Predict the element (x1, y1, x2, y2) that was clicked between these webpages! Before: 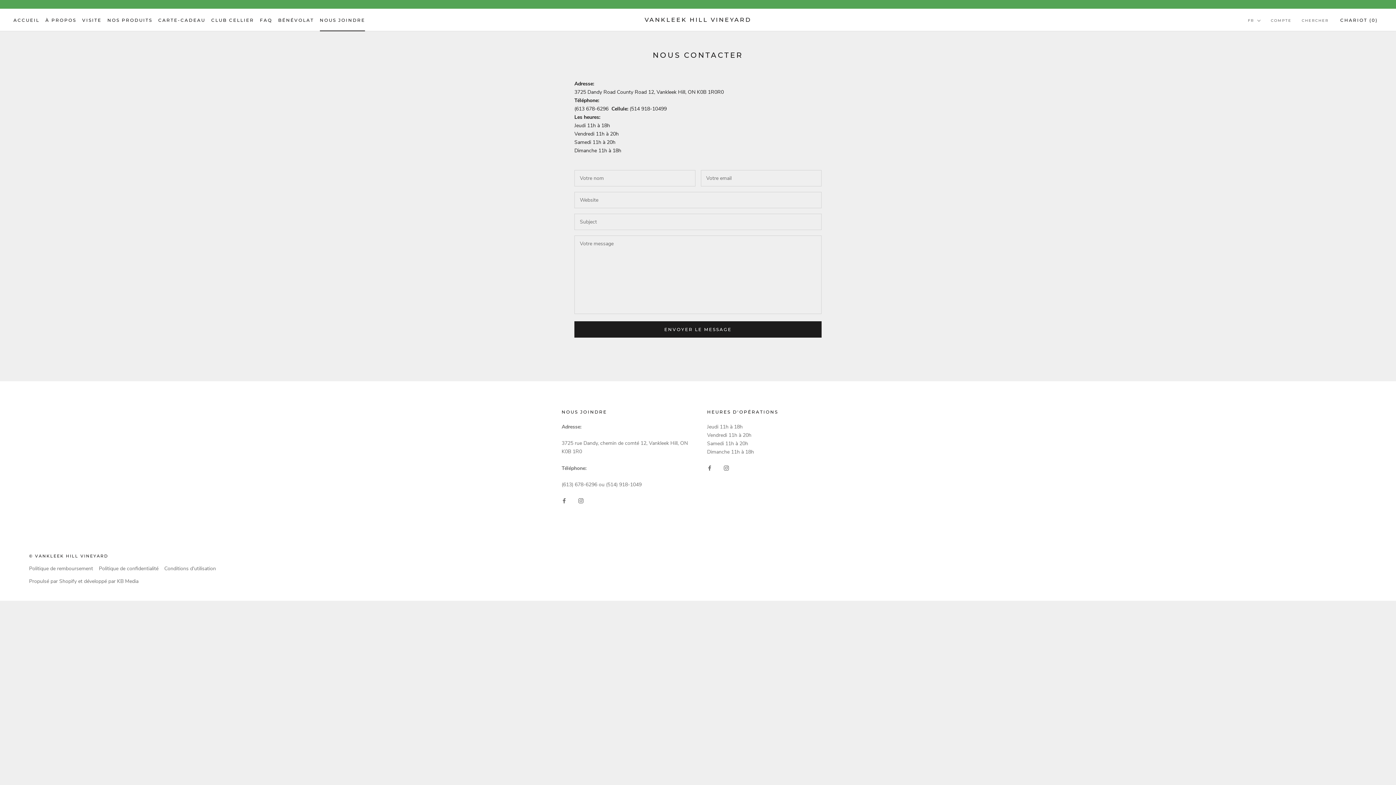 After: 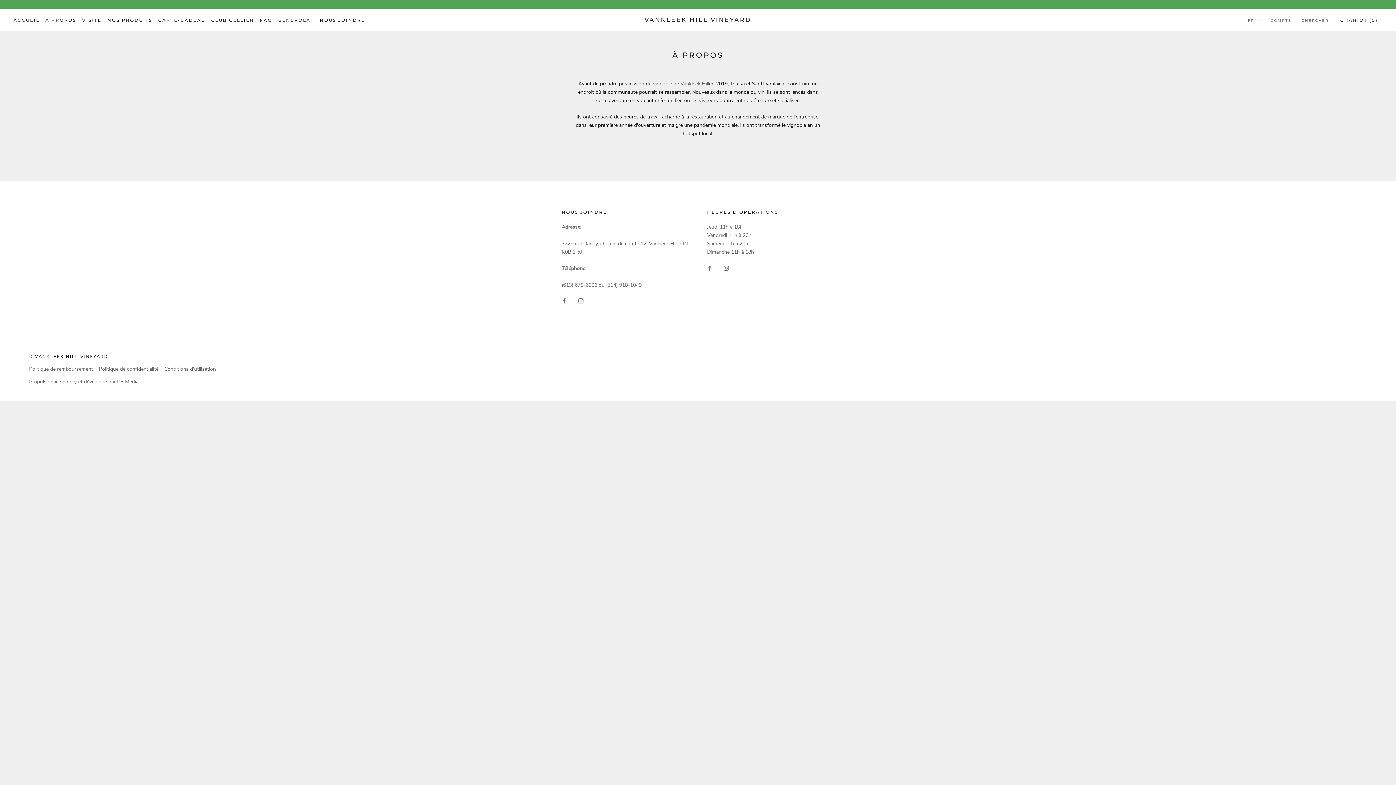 Action: bbox: (45, 17, 76, 22) label: À PROPOS